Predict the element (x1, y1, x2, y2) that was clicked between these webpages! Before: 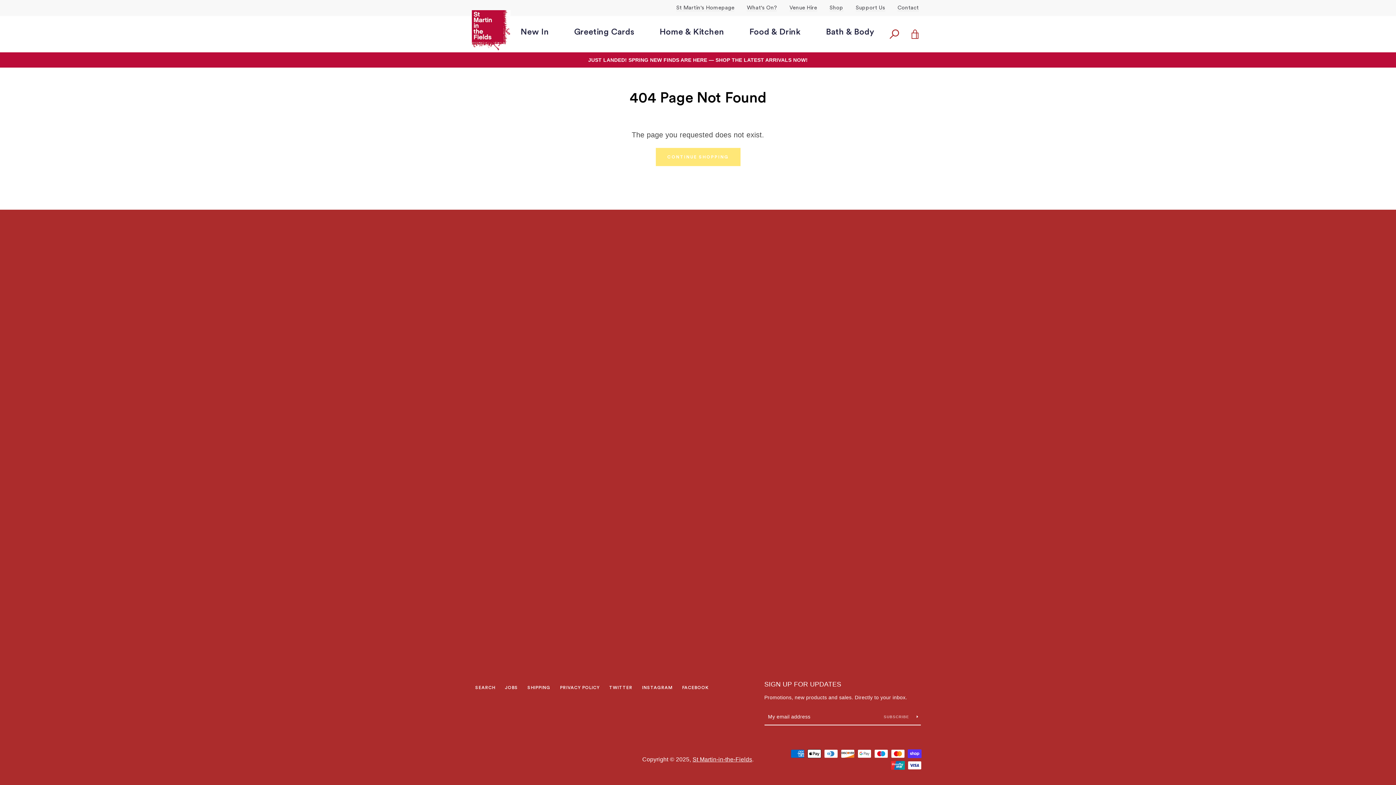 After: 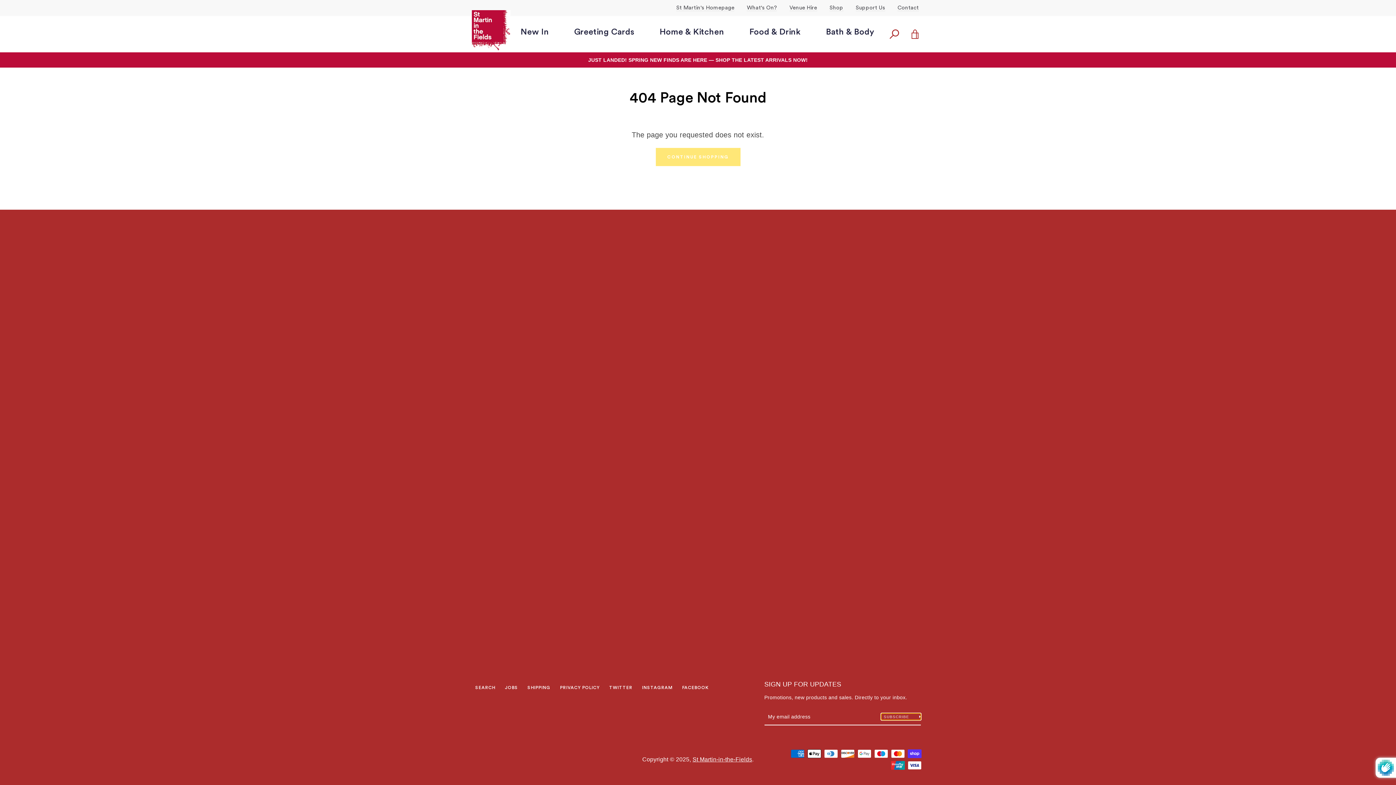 Action: bbox: (881, 713, 920, 720) label: SUBSCRIBE 